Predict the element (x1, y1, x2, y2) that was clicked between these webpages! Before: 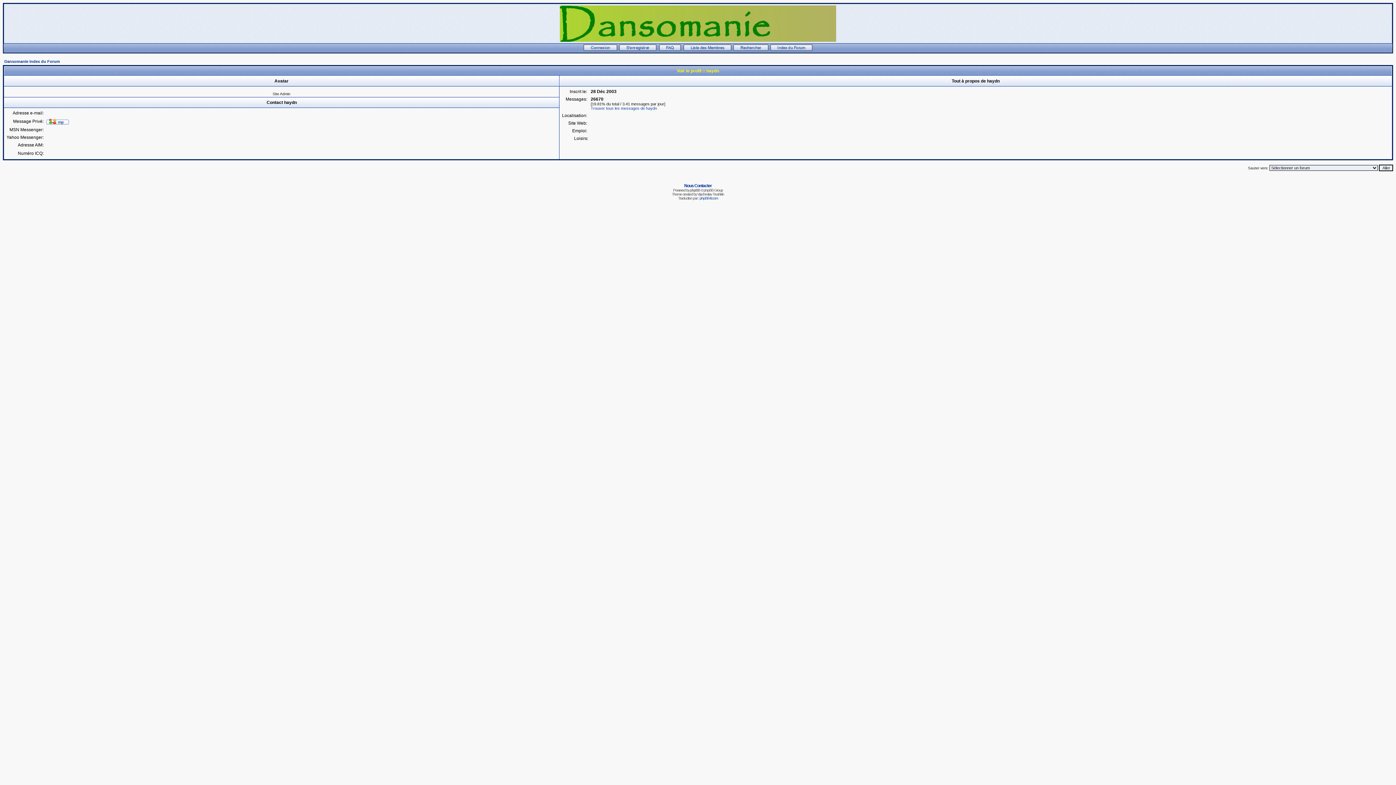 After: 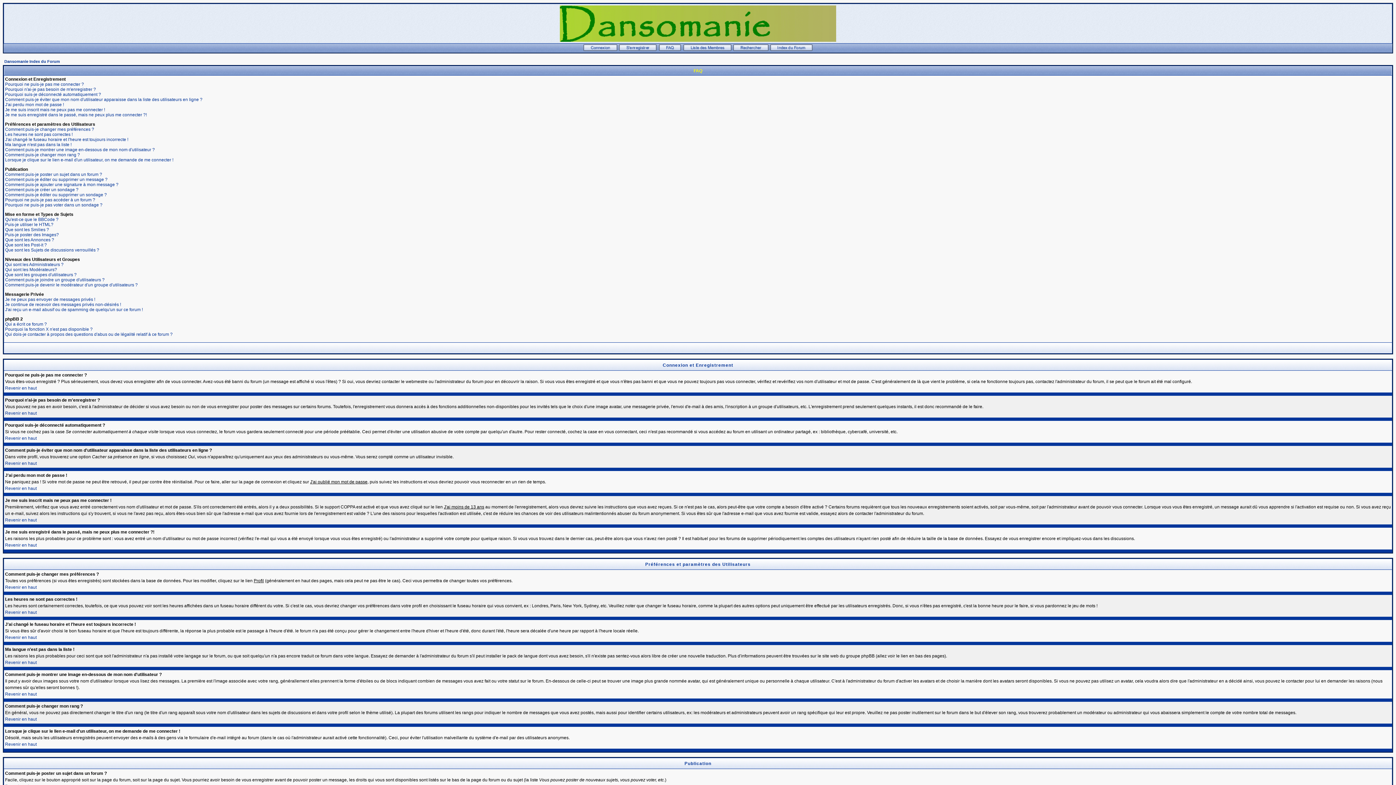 Action: bbox: (658, 47, 682, 51)